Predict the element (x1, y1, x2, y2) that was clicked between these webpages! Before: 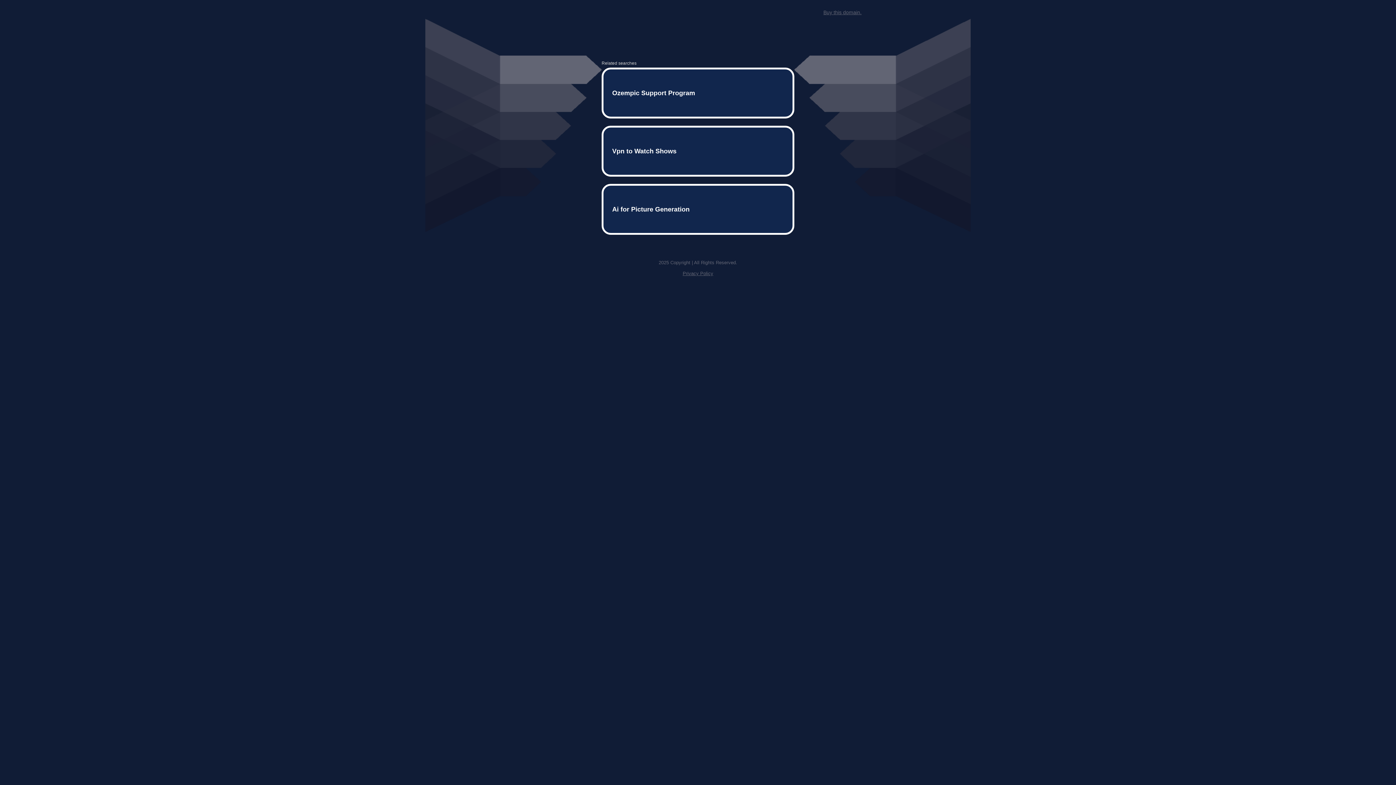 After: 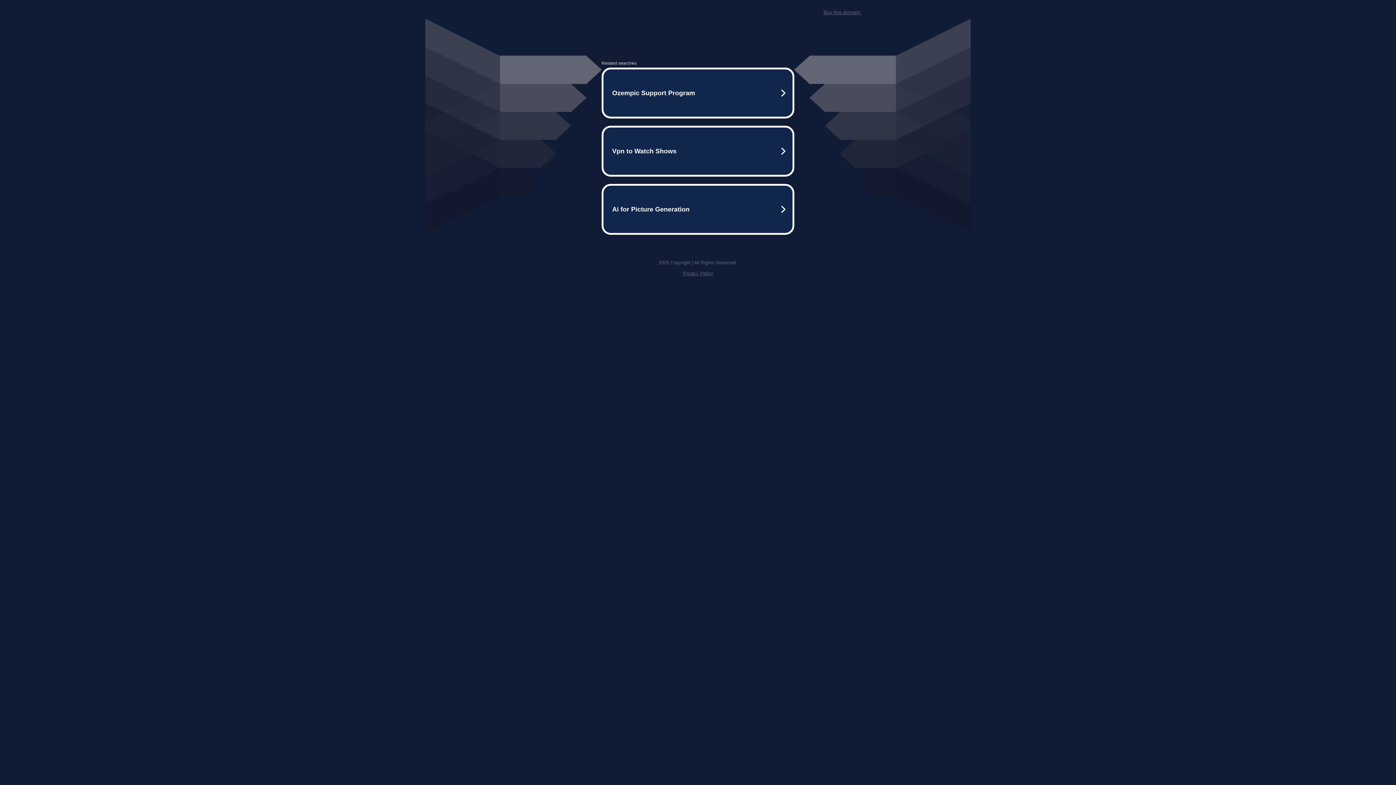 Action: label: Buy this domain. bbox: (823, 9, 861, 15)